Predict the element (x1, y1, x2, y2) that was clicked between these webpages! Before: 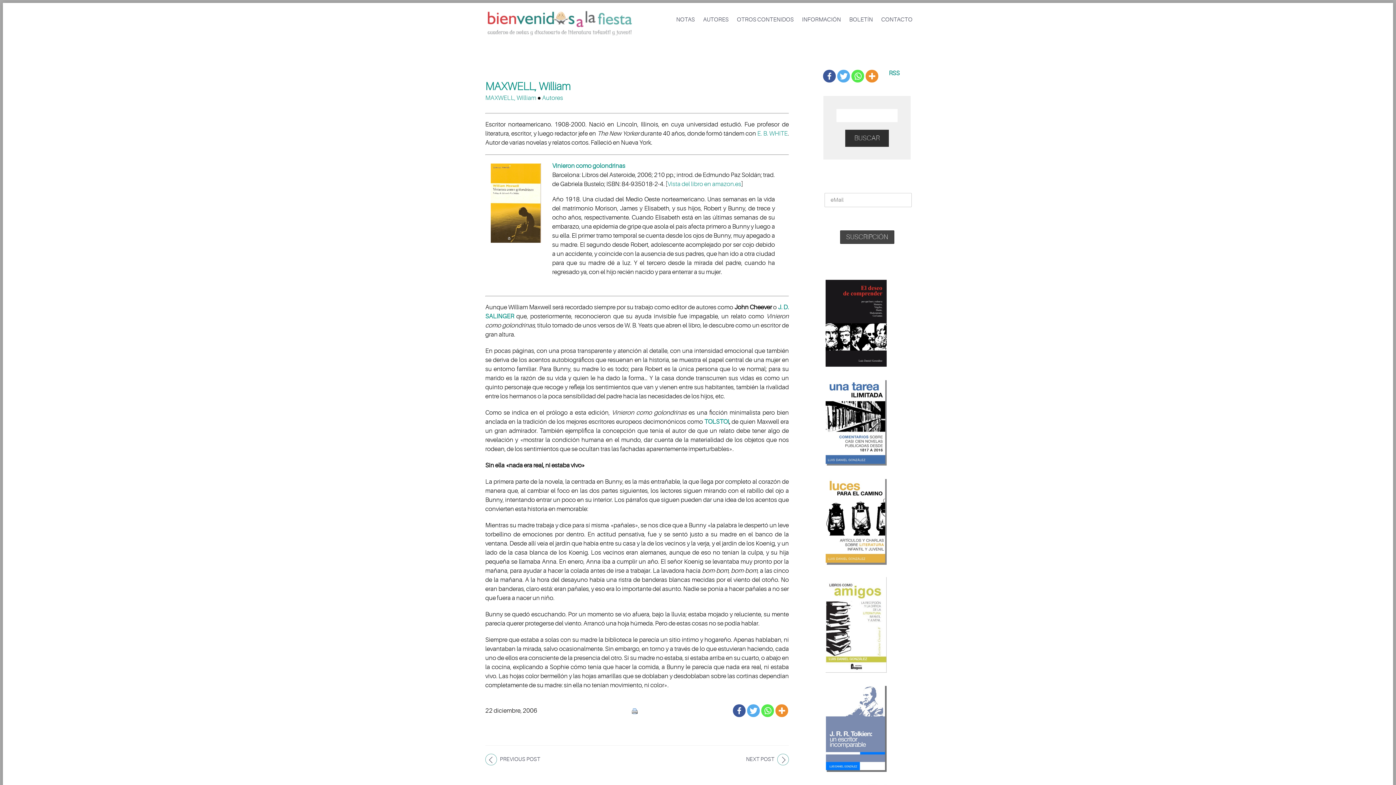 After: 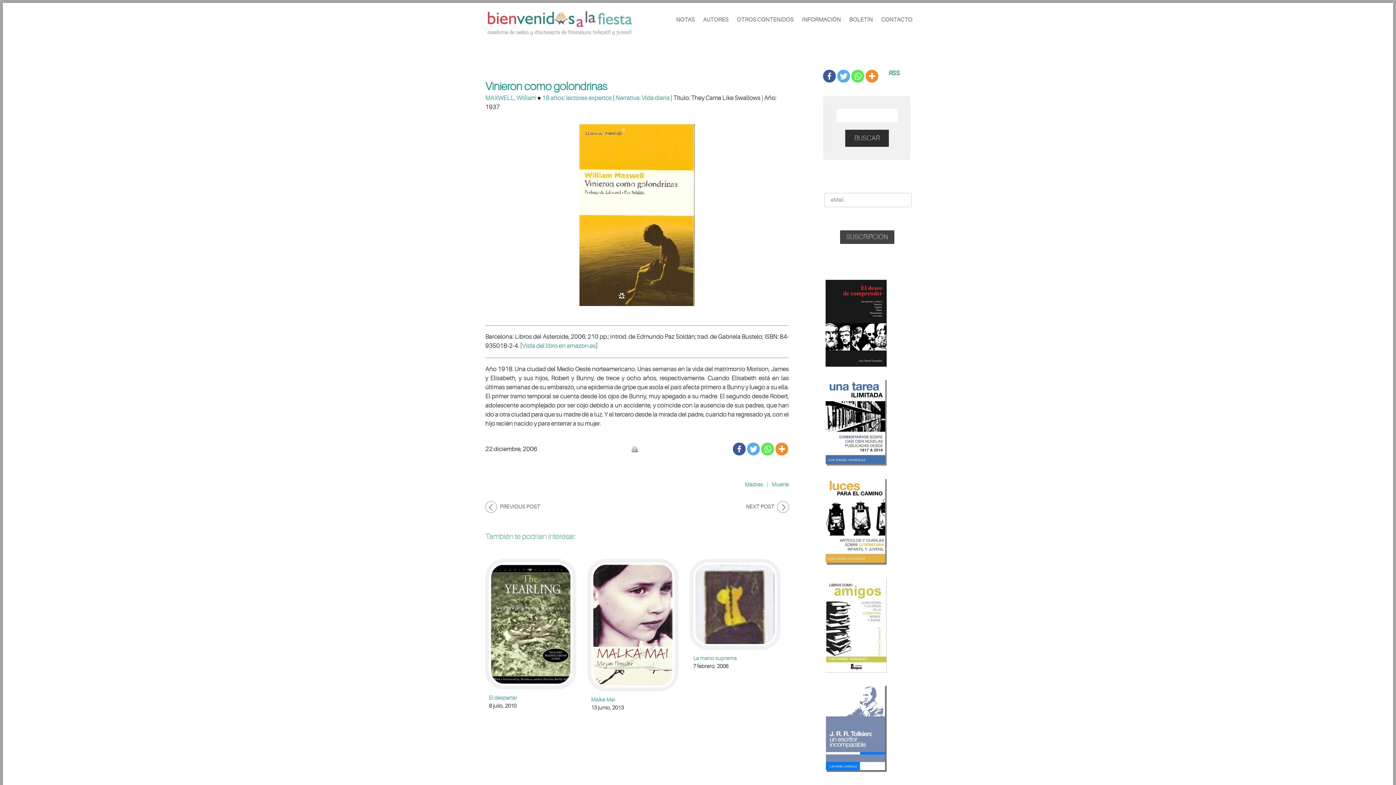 Action: bbox: (552, 162, 625, 169) label: Vinieron como golondrinas